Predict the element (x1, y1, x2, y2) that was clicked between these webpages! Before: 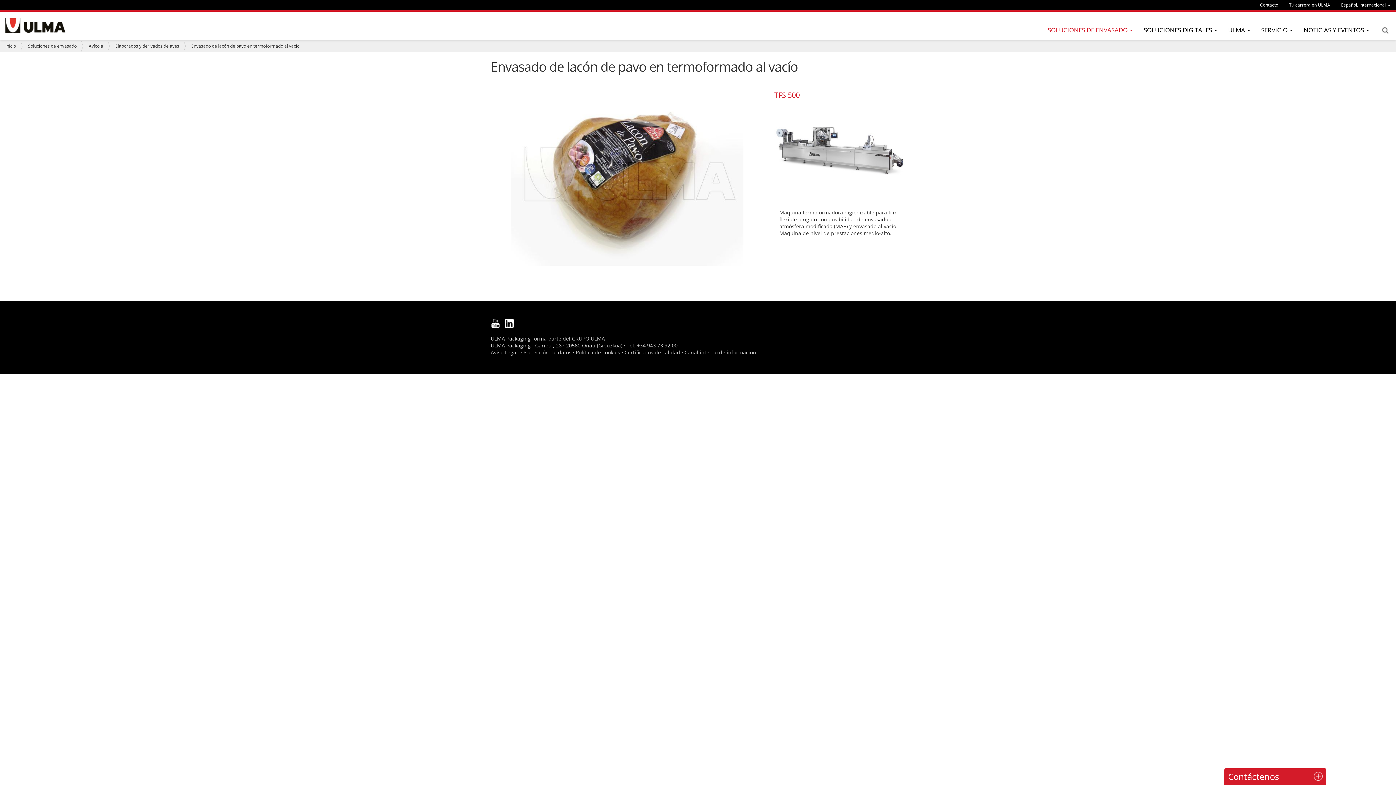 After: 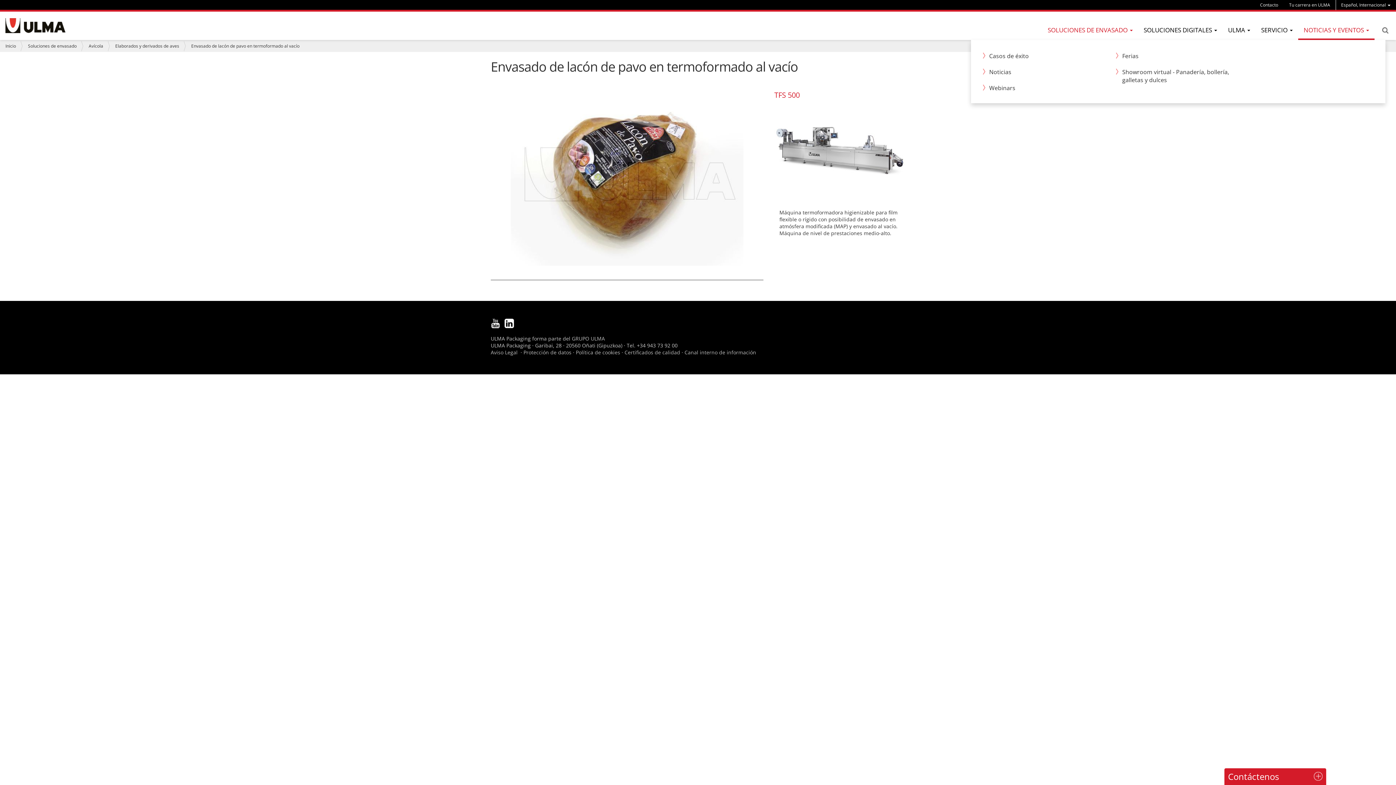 Action: label: NOTICIAS Y EVENTOS  bbox: (1298, 21, 1374, 39)